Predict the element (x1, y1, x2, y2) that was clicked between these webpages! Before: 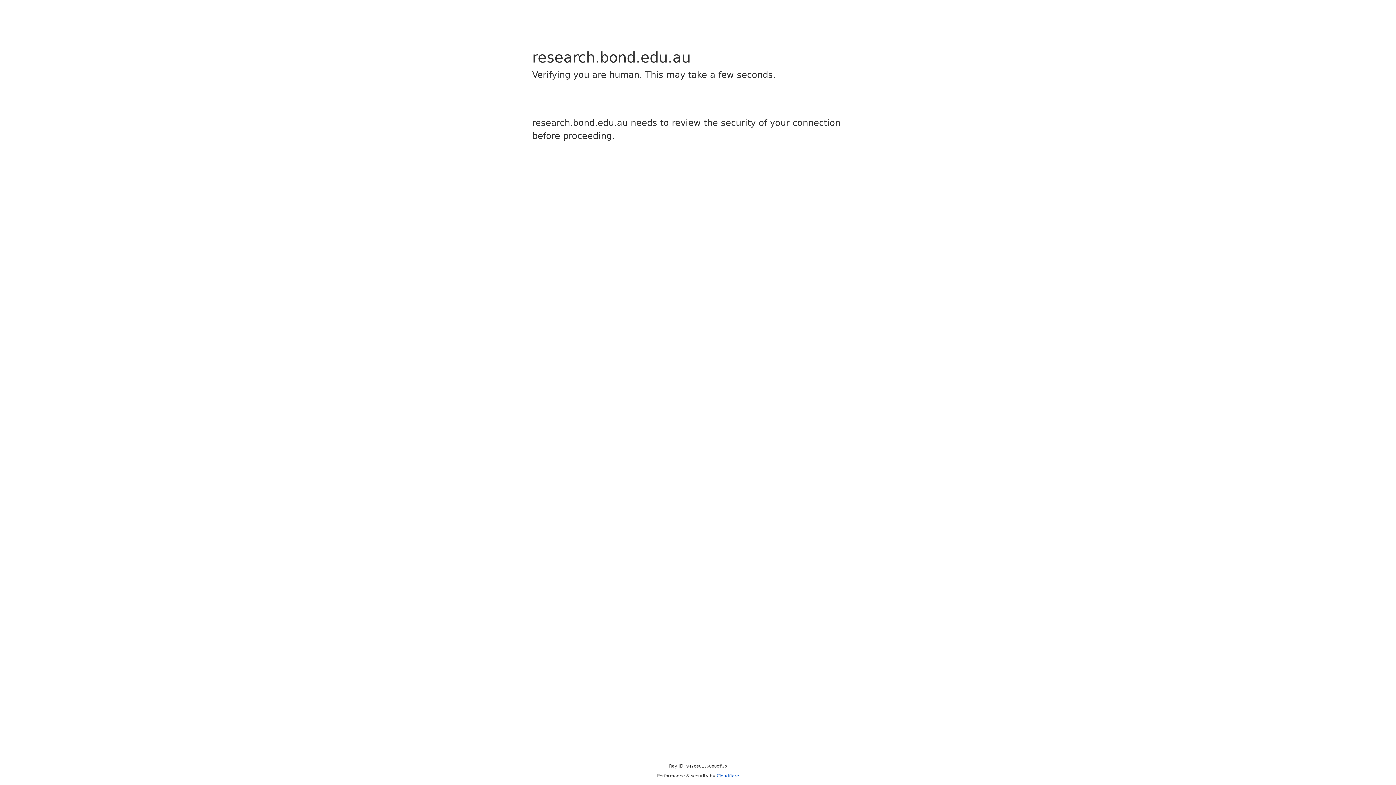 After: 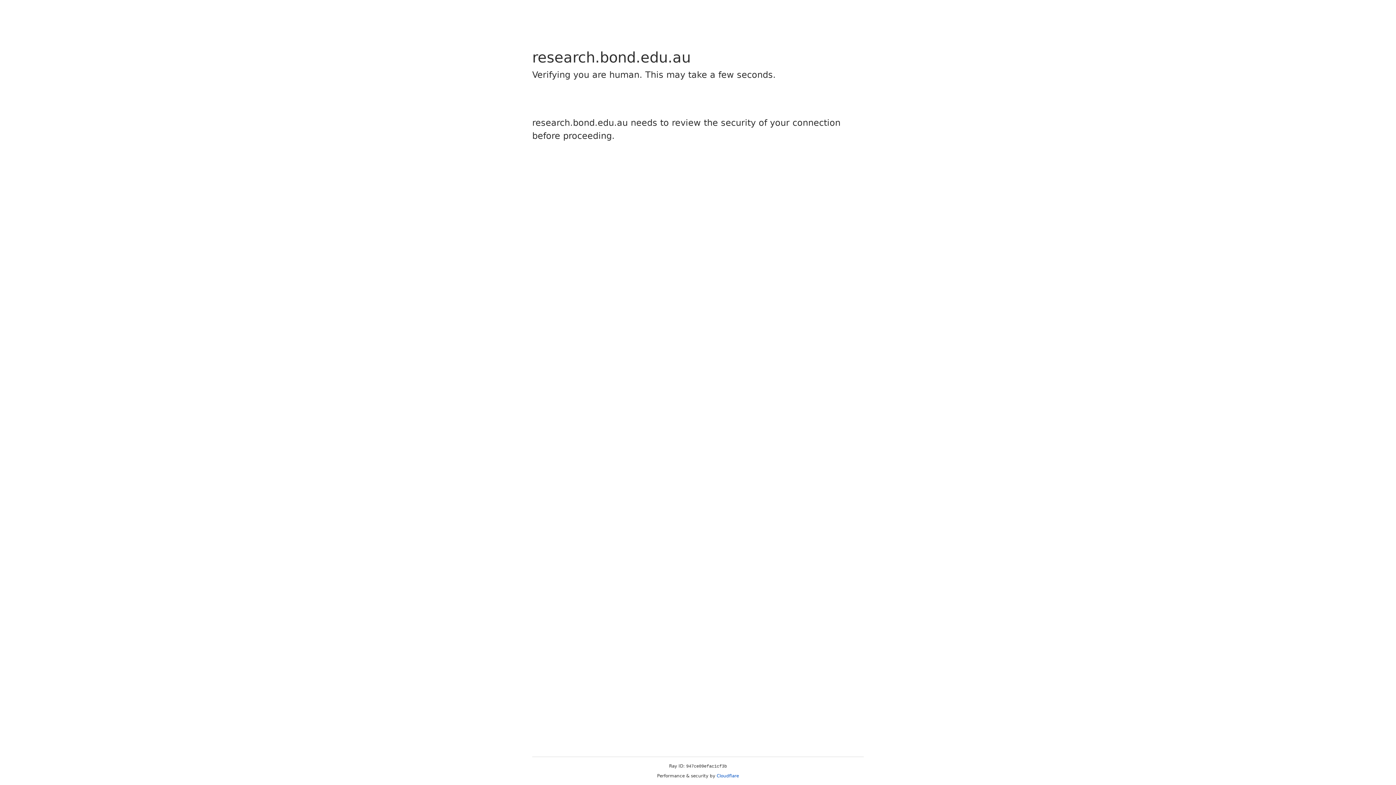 Action: bbox: (716, 773, 739, 778) label: Cloudflare